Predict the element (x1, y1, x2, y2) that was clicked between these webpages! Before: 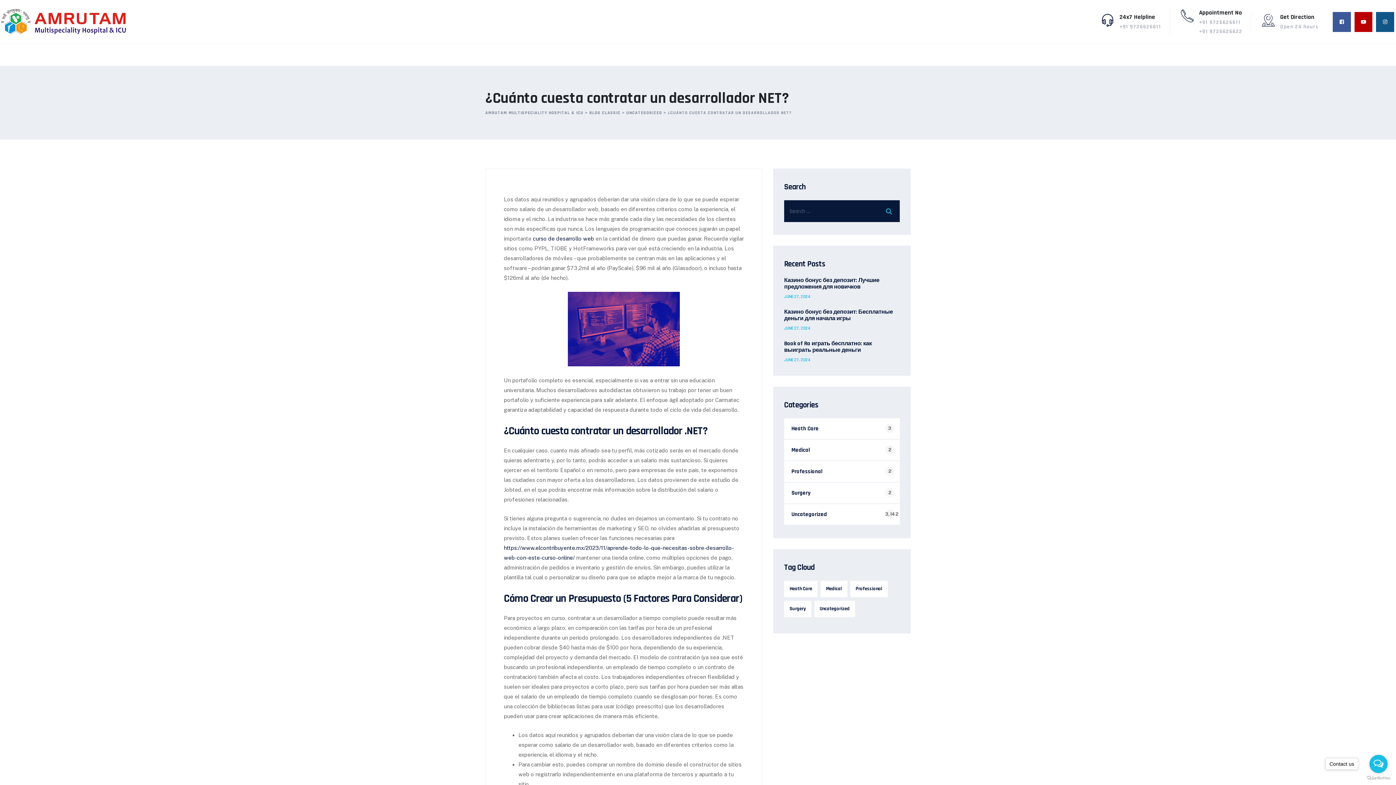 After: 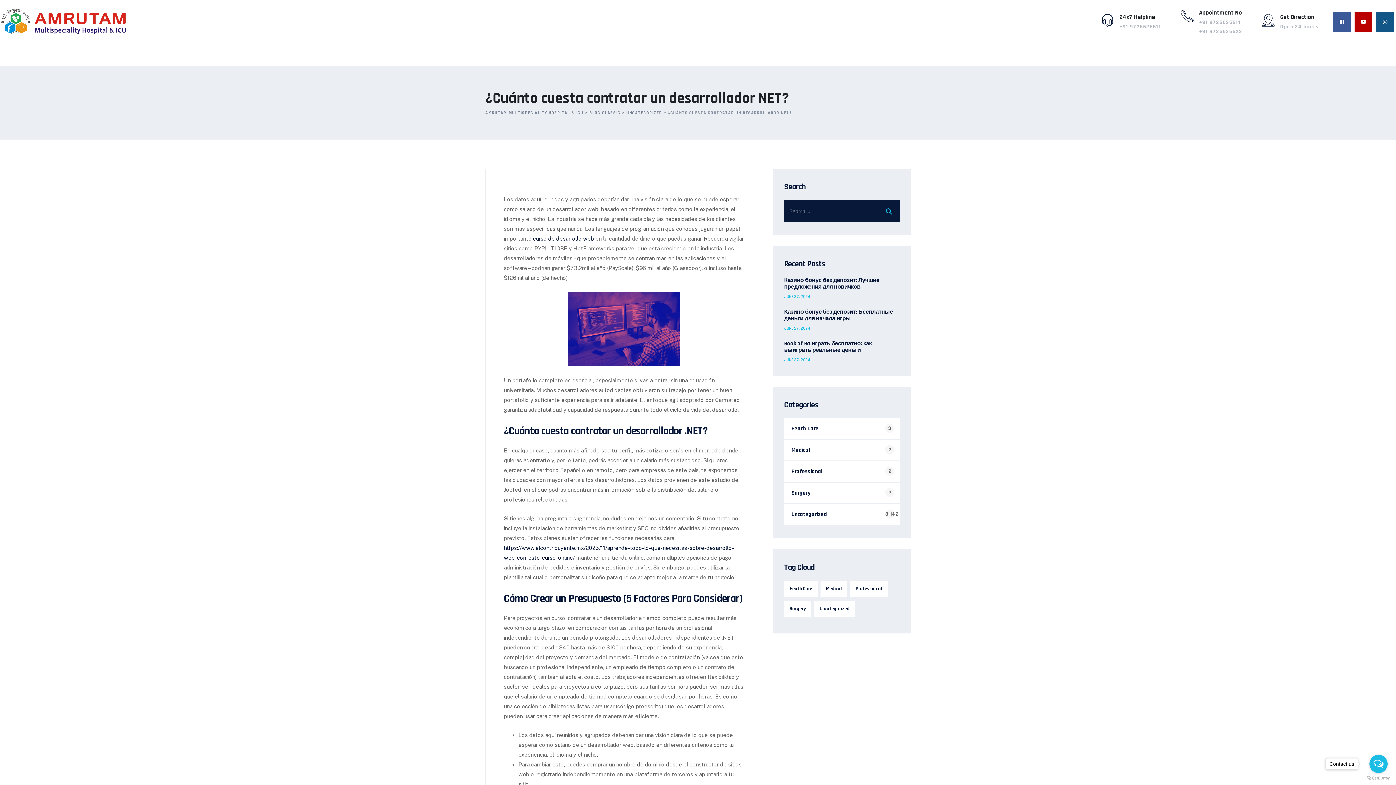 Action: label: Get Direction
Open 24 hours bbox: (1280, 12, 1318, 31)